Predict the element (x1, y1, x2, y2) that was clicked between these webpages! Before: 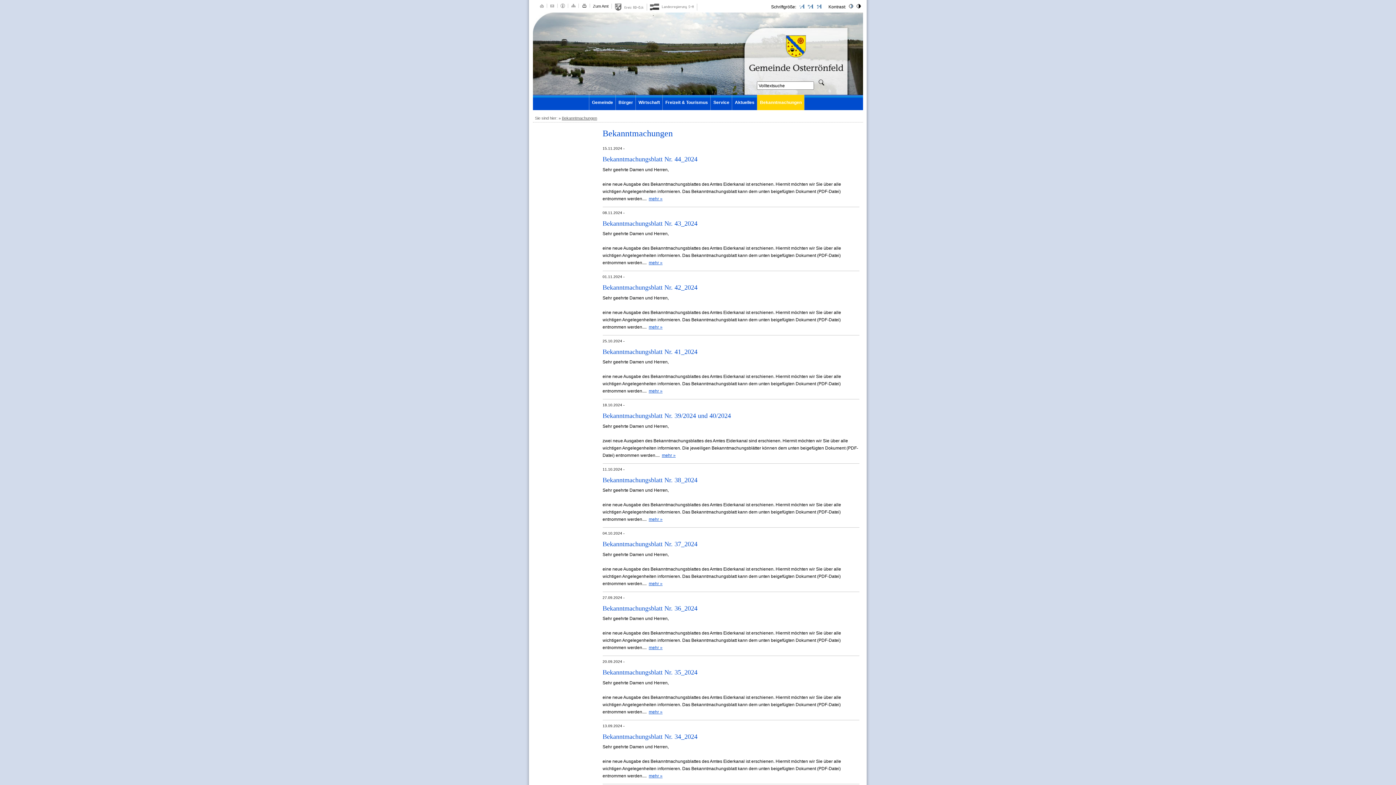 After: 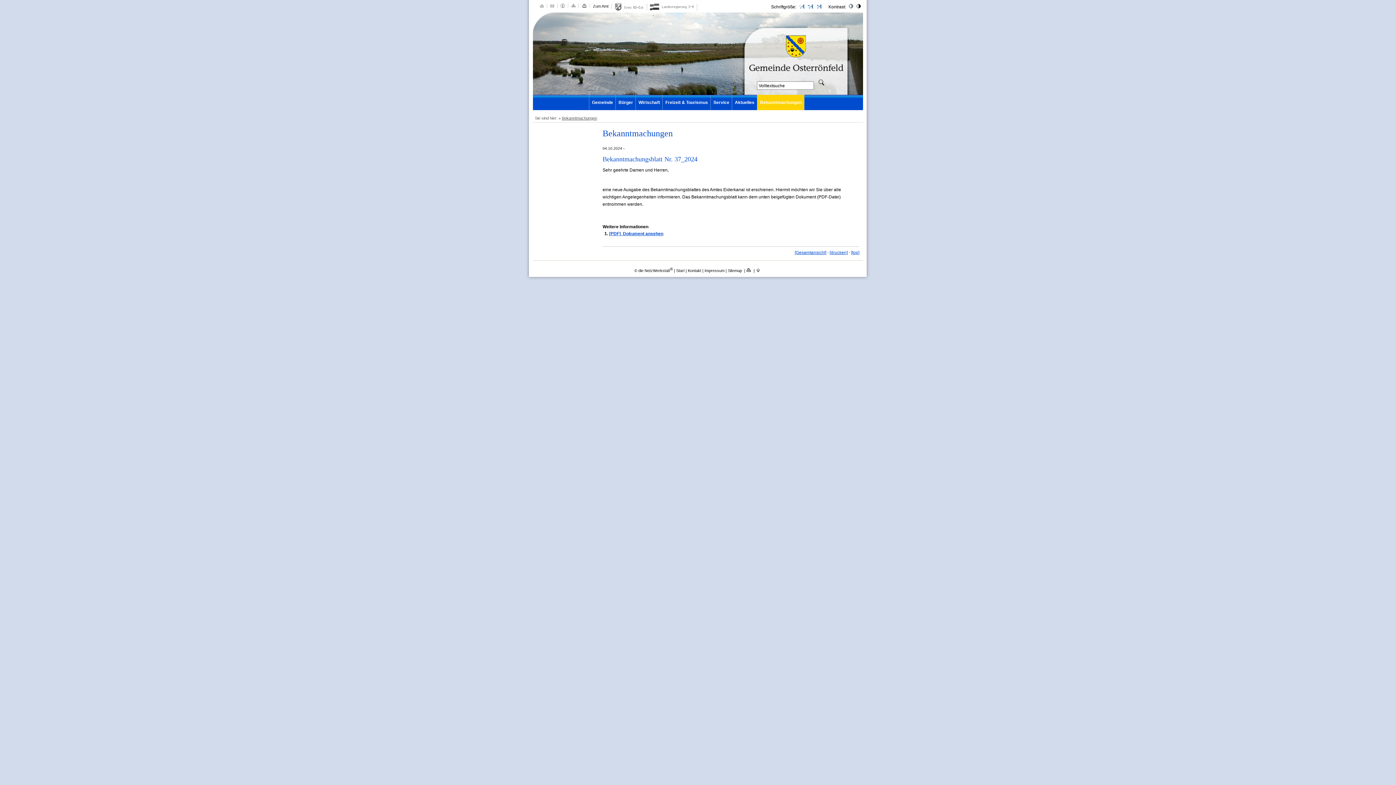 Action: label: mehr » bbox: (648, 581, 662, 586)